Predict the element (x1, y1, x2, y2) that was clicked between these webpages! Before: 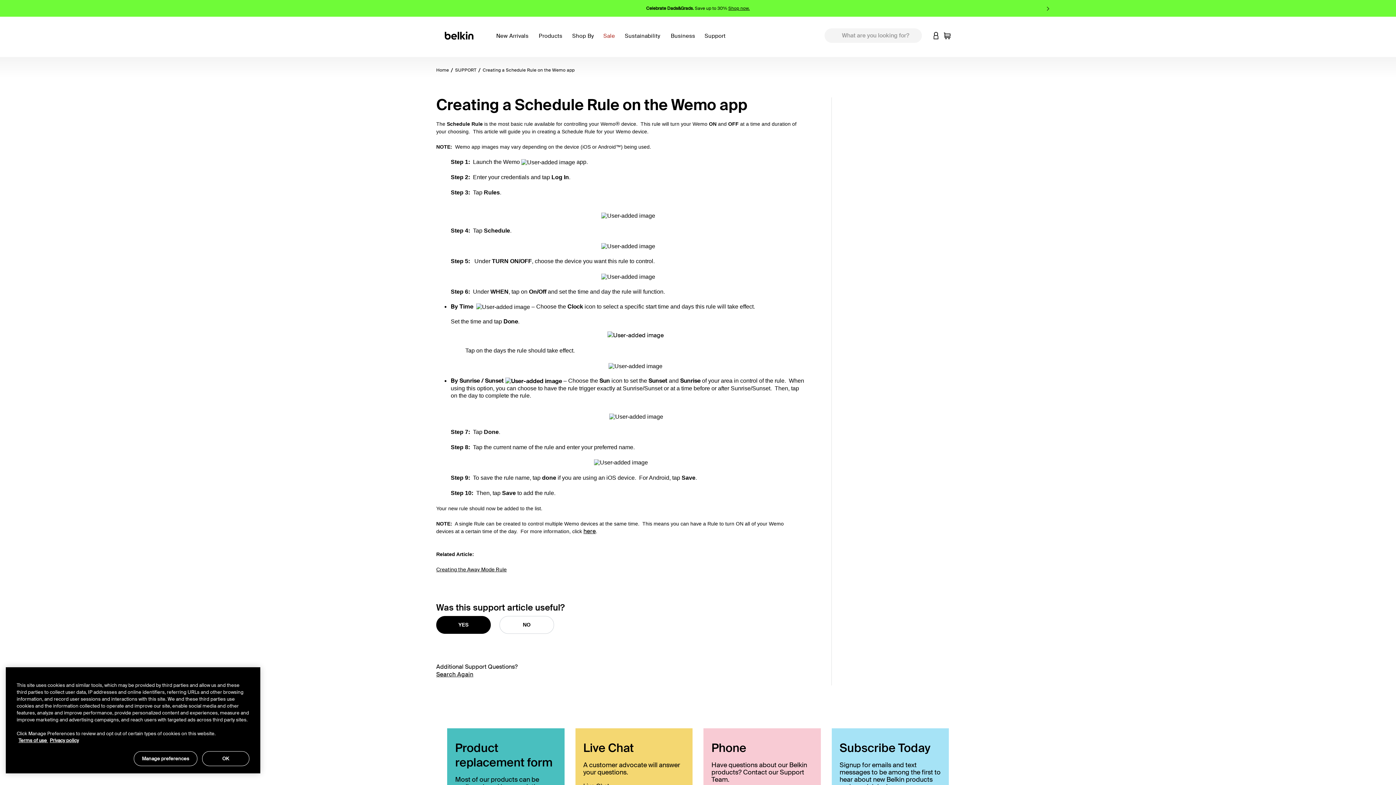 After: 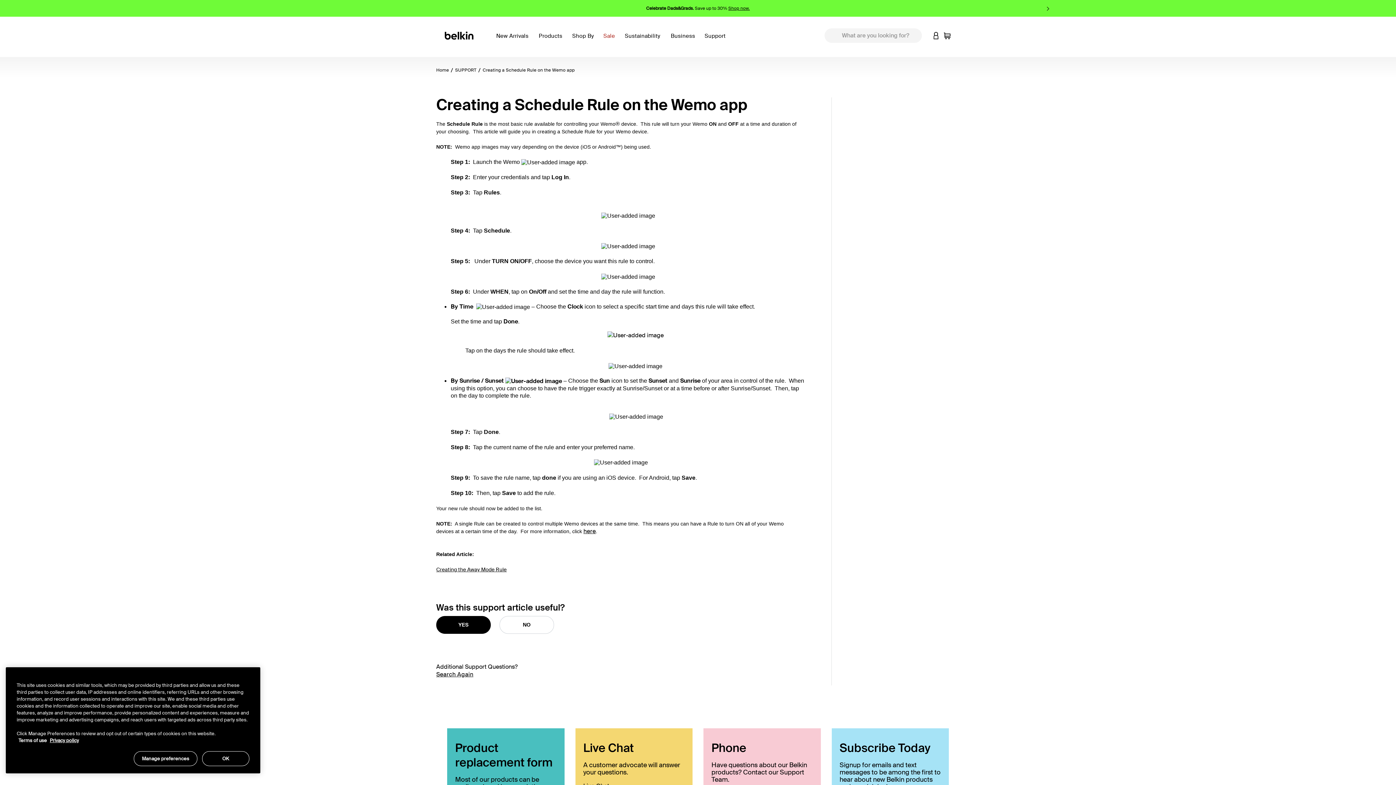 Action: label: Terms of use  bbox: (18, 737, 48, 744)